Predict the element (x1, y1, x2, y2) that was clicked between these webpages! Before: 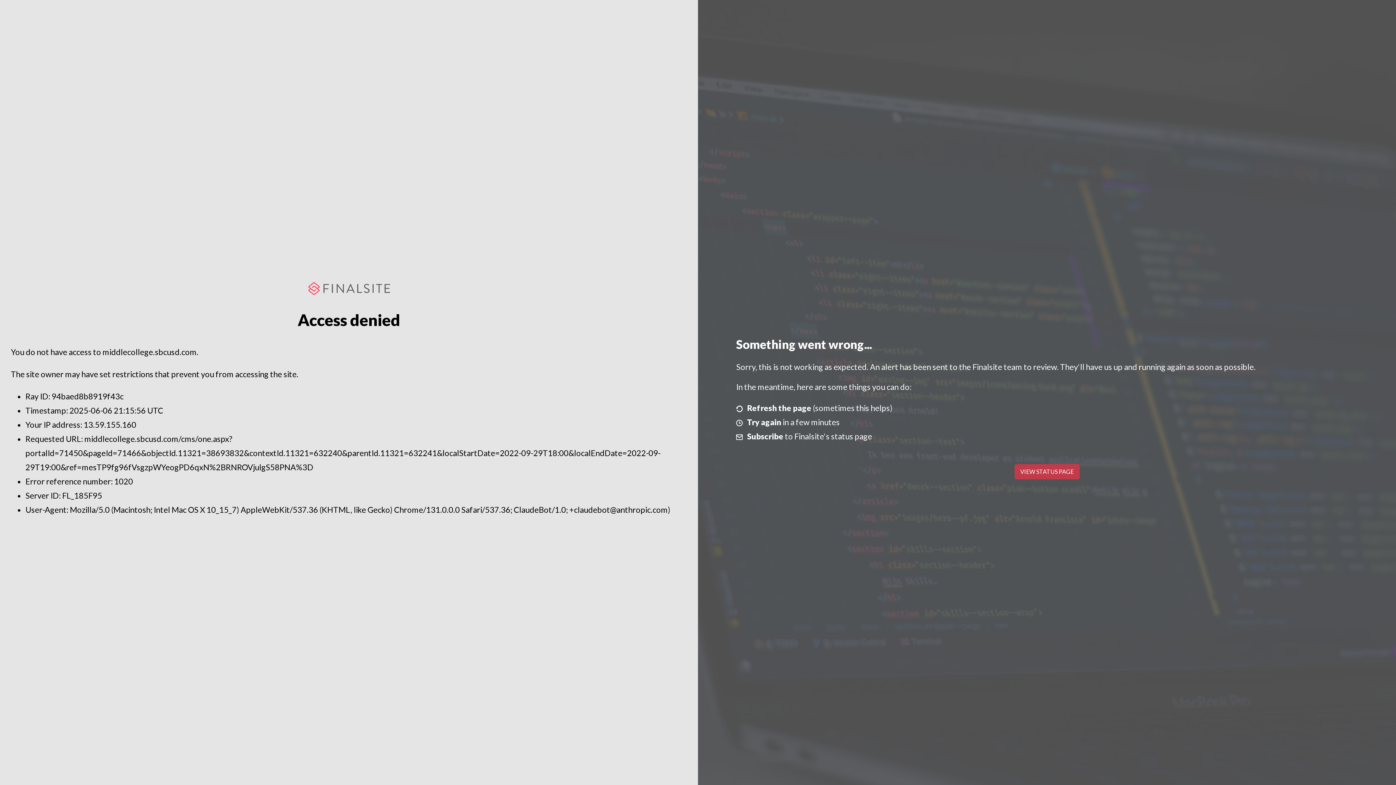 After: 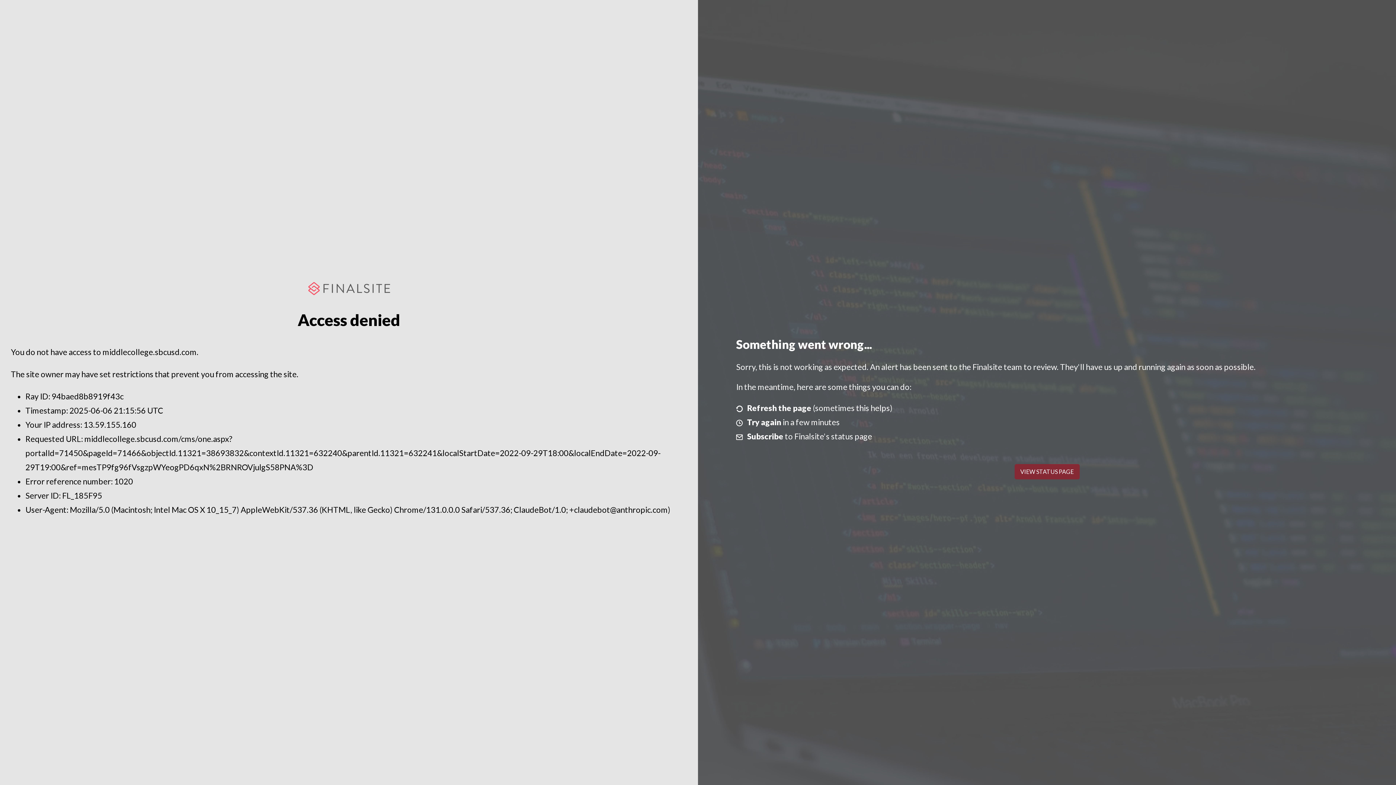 Action: bbox: (1014, 464, 1079, 479) label: VIEW STATUS PAGE